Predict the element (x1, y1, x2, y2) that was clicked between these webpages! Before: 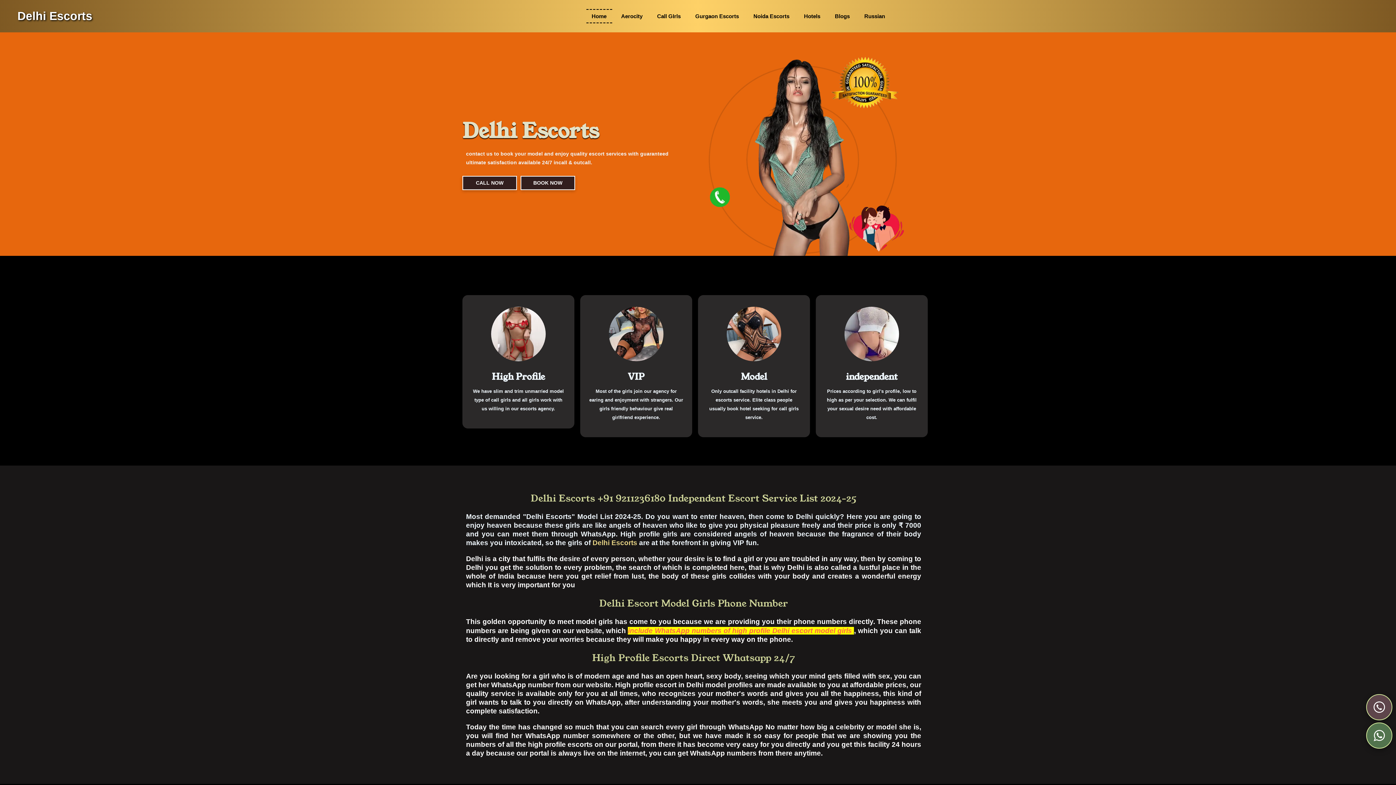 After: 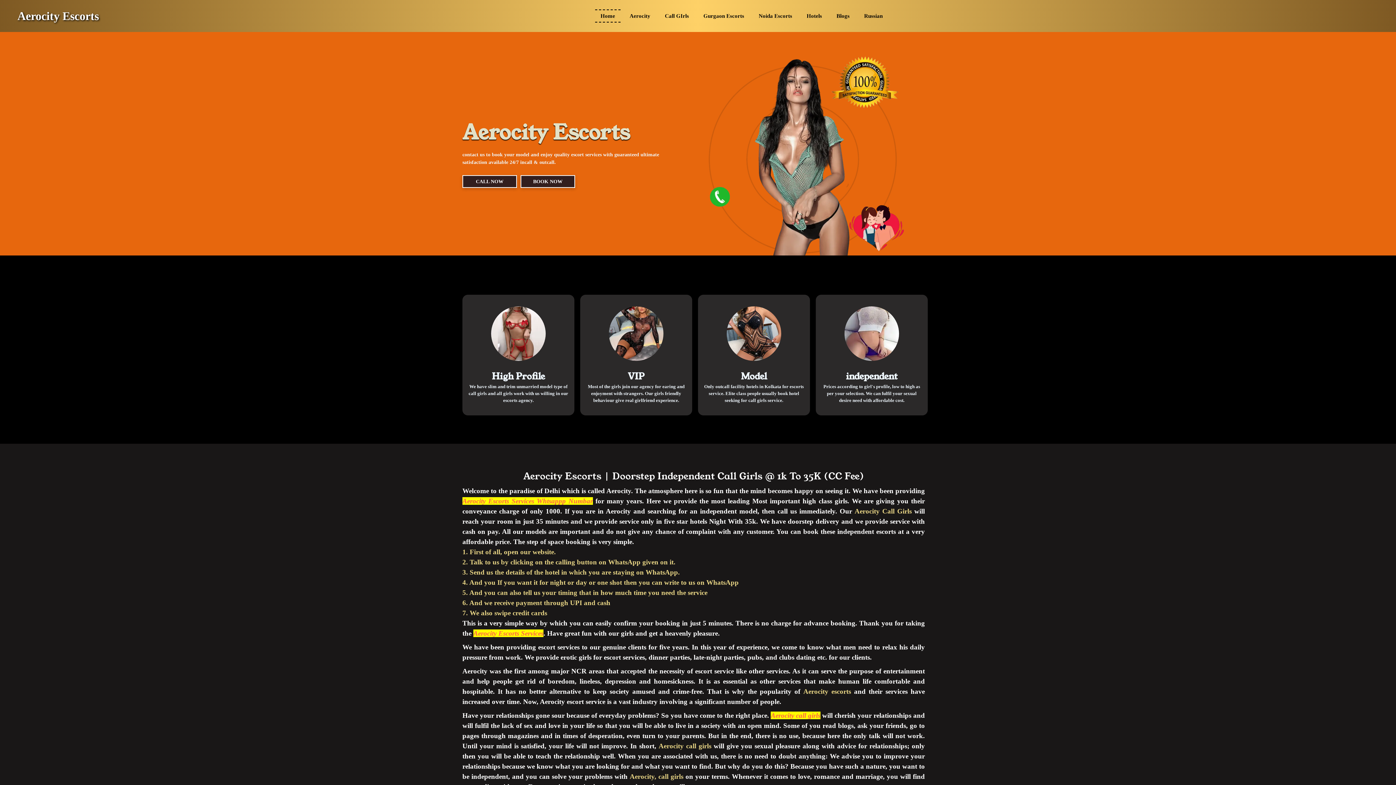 Action: bbox: (615, 9, 648, 23) label: Aerocity